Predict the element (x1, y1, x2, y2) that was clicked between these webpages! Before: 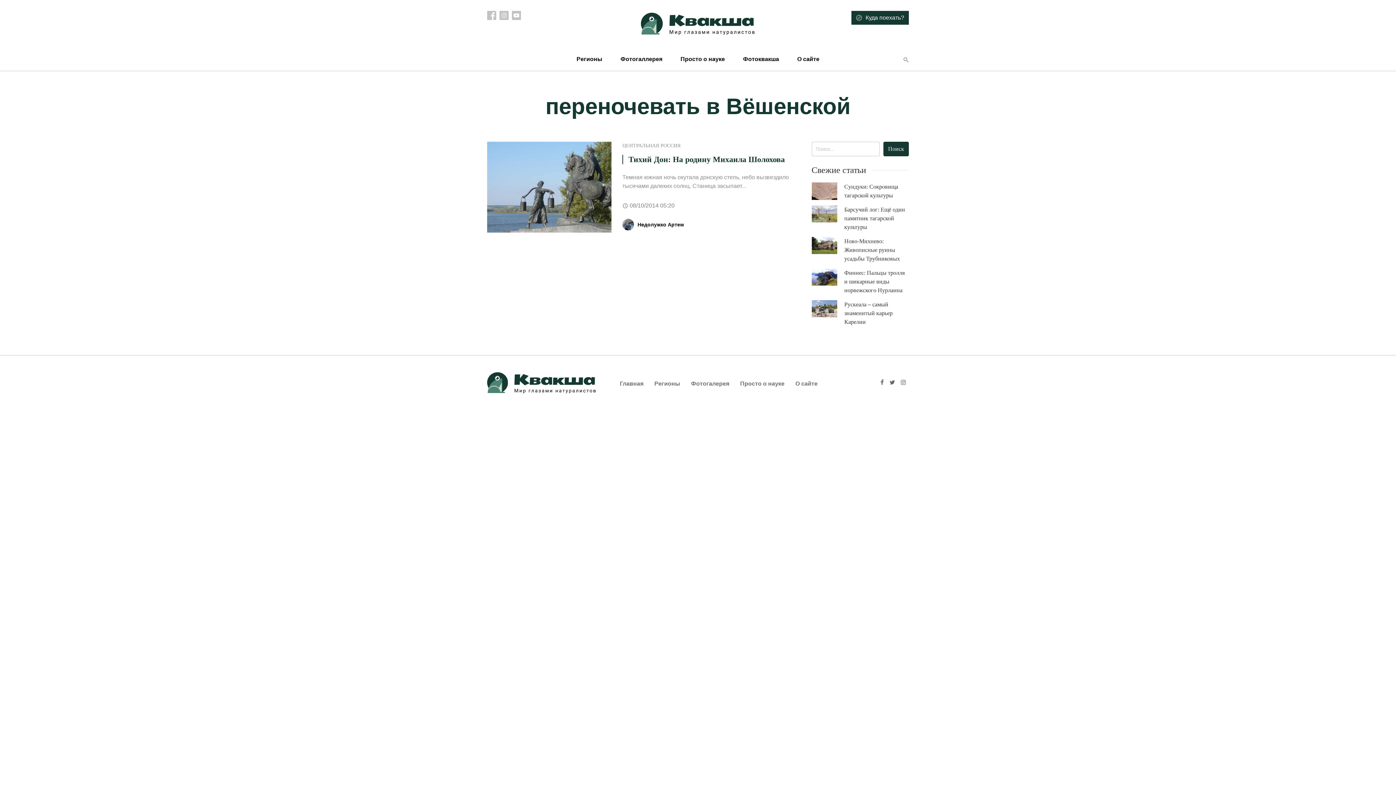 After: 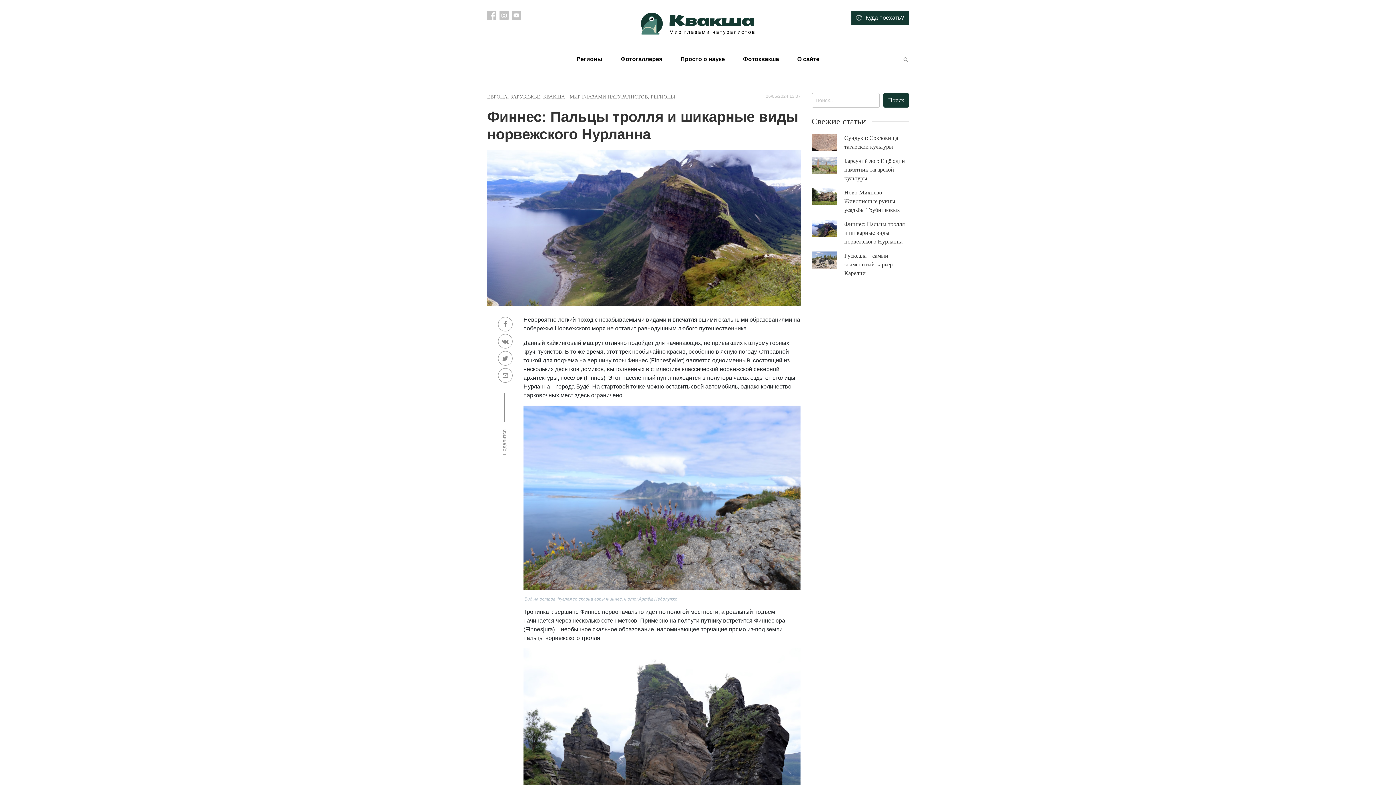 Action: bbox: (844, 268, 909, 294) label: Финнес: Пальцы тролля и шикарные виды норвежского Нурланна